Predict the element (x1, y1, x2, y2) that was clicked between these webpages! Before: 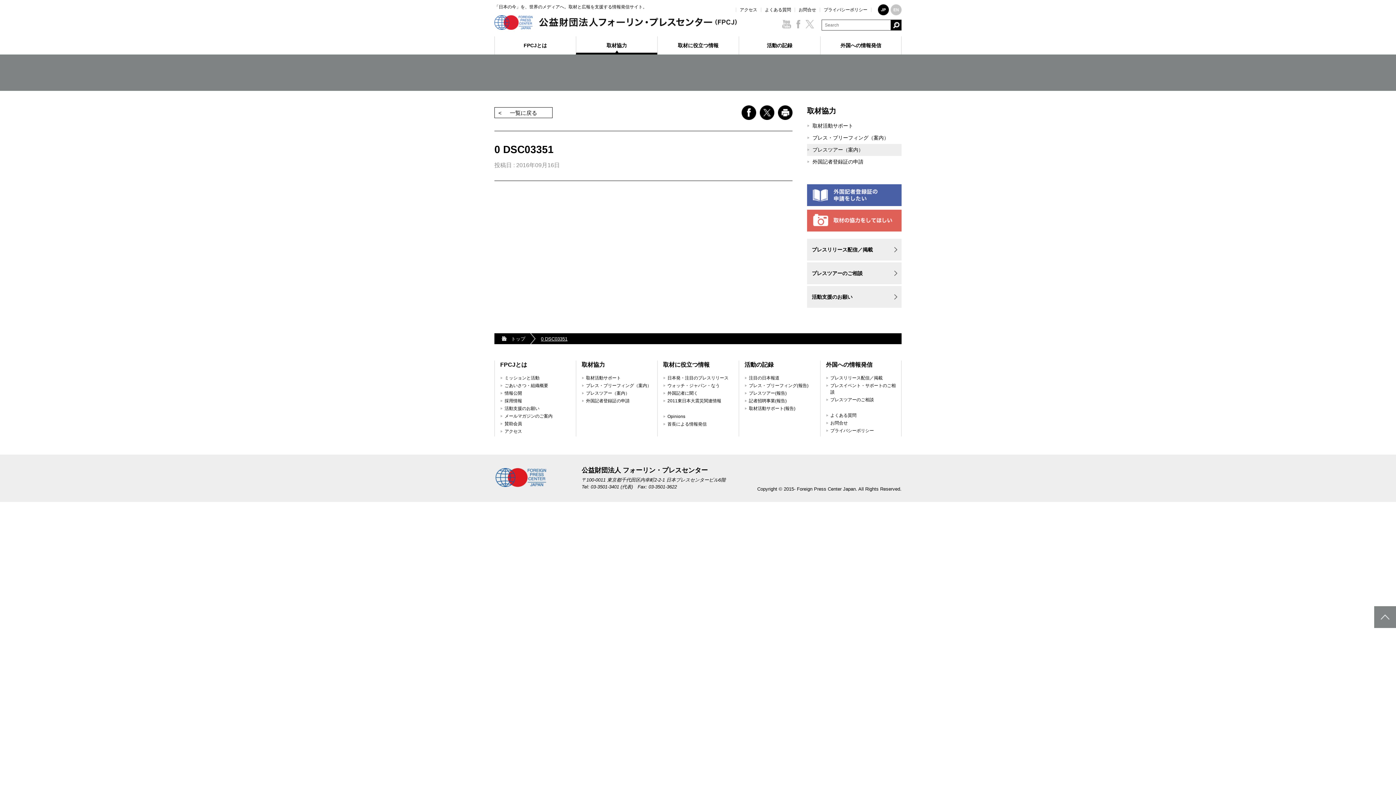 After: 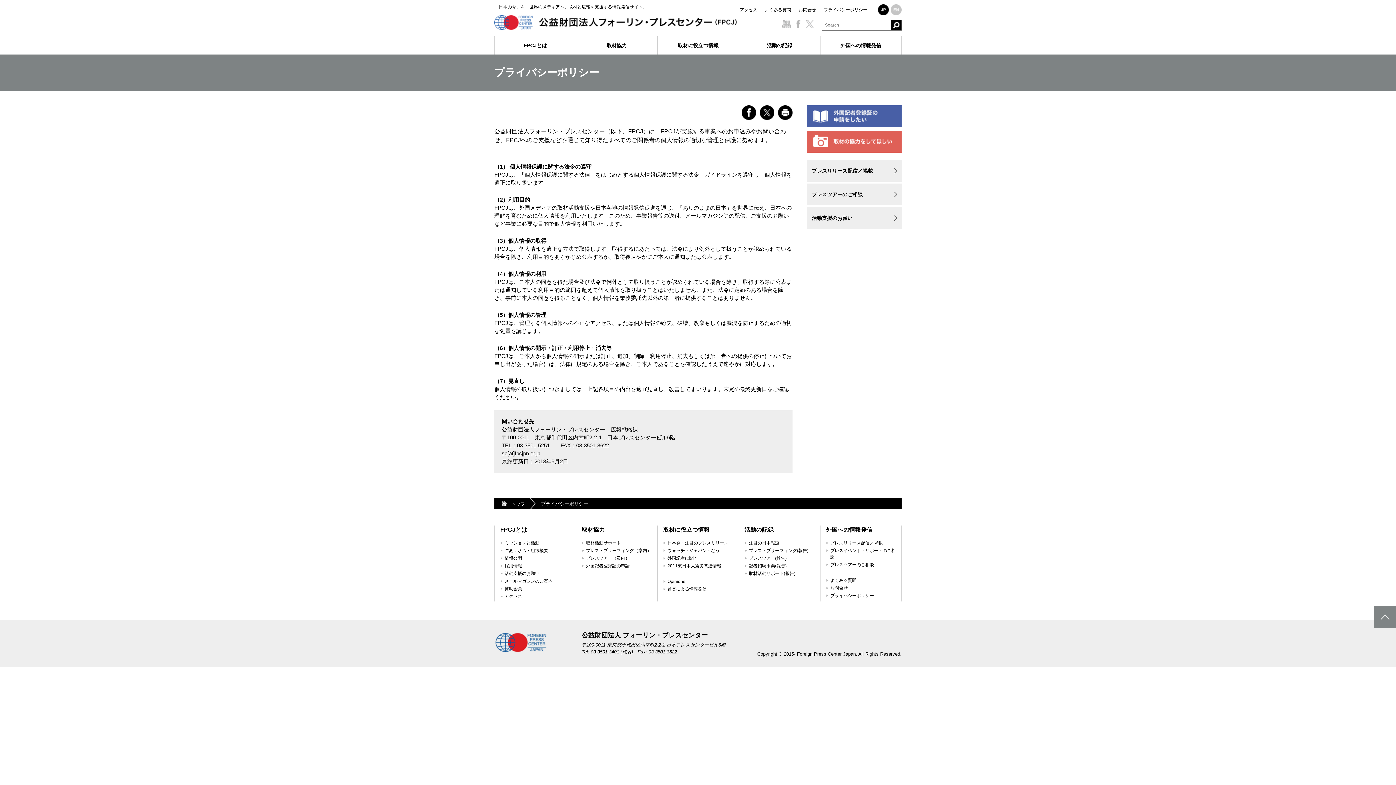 Action: bbox: (830, 428, 874, 433) label: プライバシーポリシー